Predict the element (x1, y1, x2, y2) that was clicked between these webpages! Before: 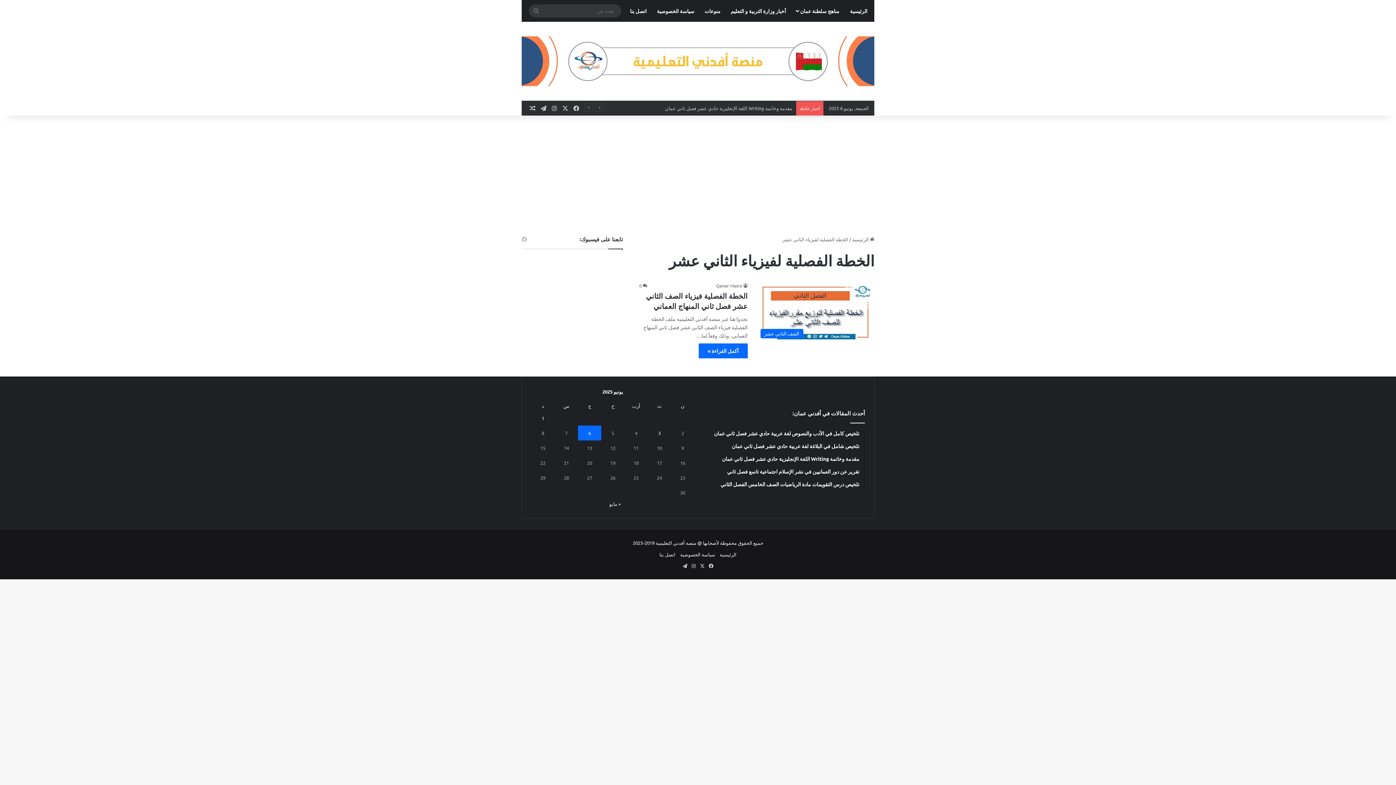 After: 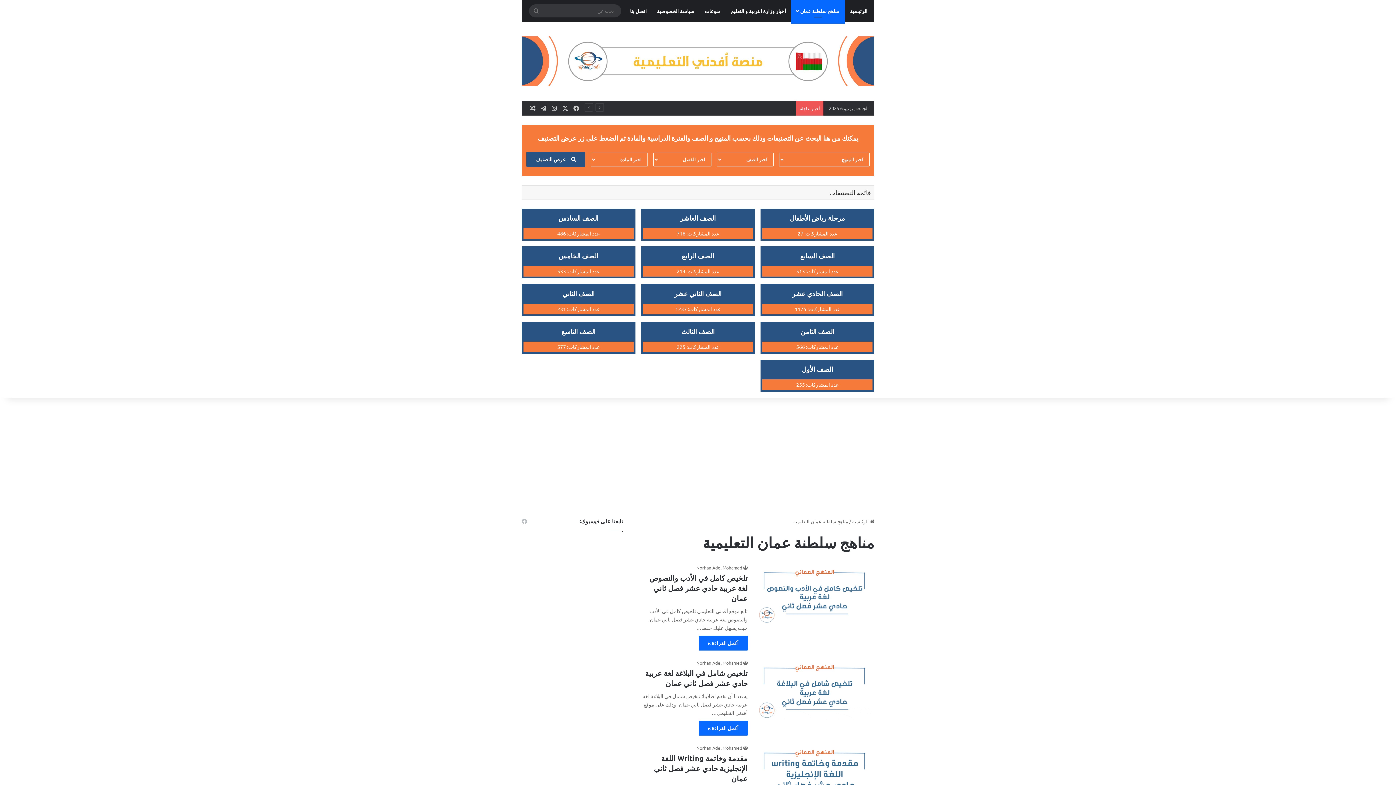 Action: label: مناهج سلطنة عمان bbox: (791, 0, 845, 21)